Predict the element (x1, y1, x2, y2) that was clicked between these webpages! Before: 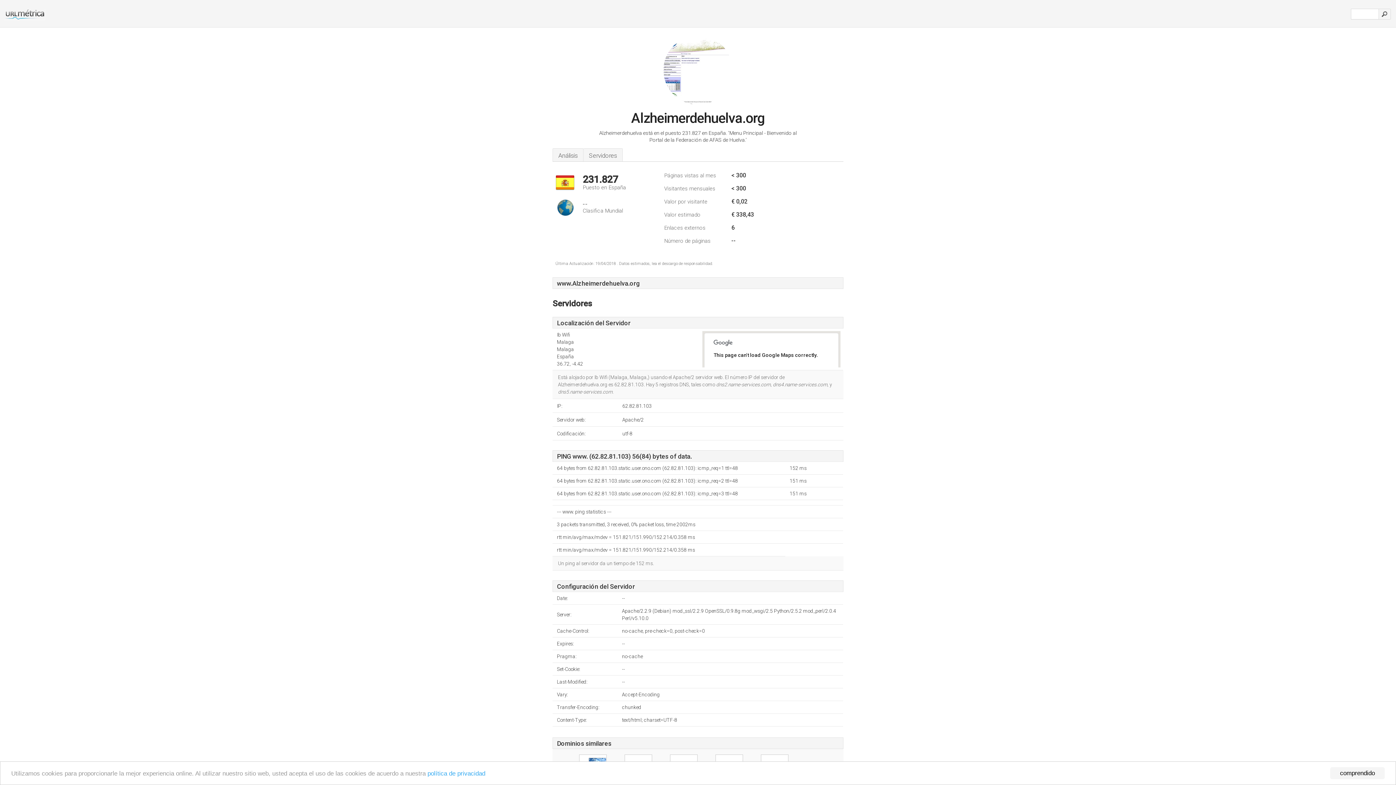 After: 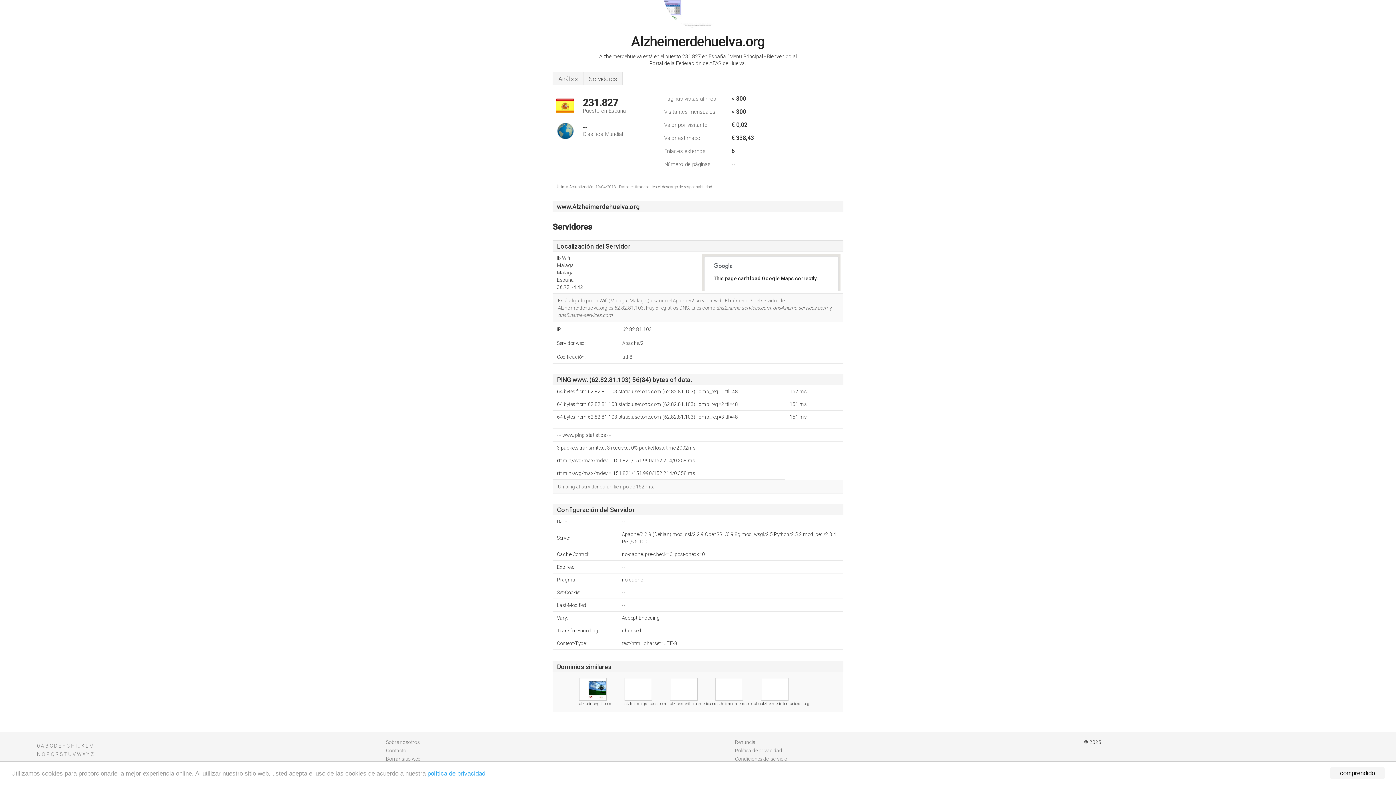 Action: label: Servidores bbox: (583, 148, 622, 161)